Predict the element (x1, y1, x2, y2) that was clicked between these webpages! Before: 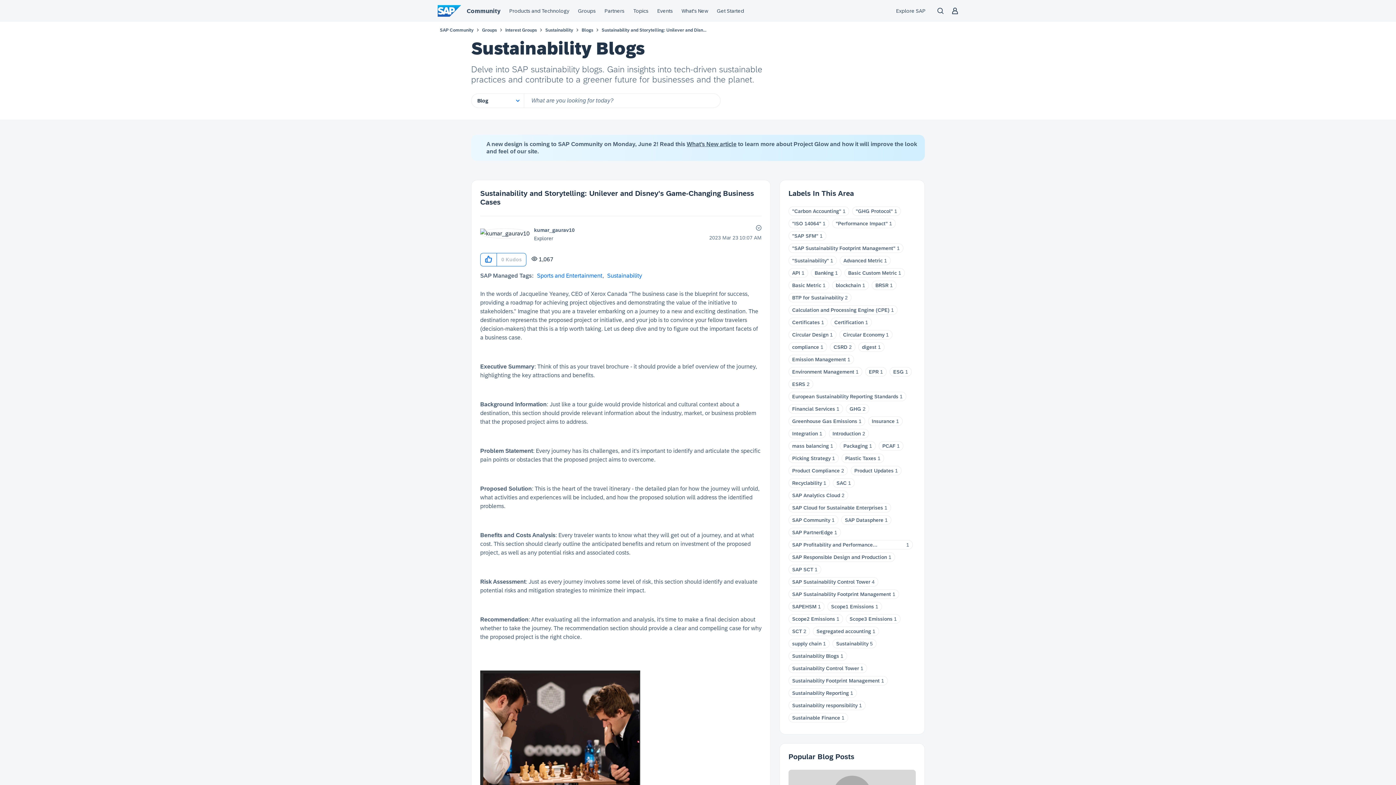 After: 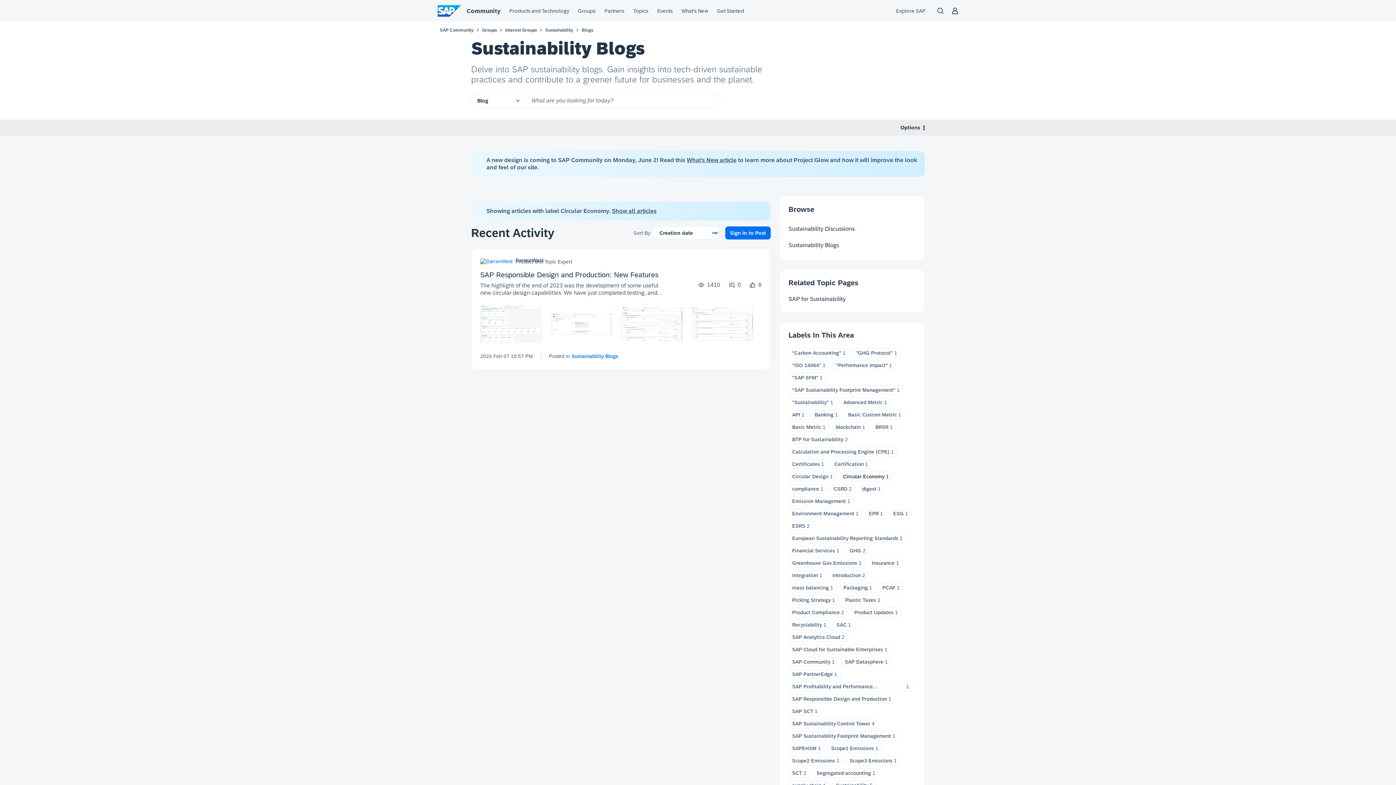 Action: bbox: (843, 332, 884, 337) label: Circular Economy